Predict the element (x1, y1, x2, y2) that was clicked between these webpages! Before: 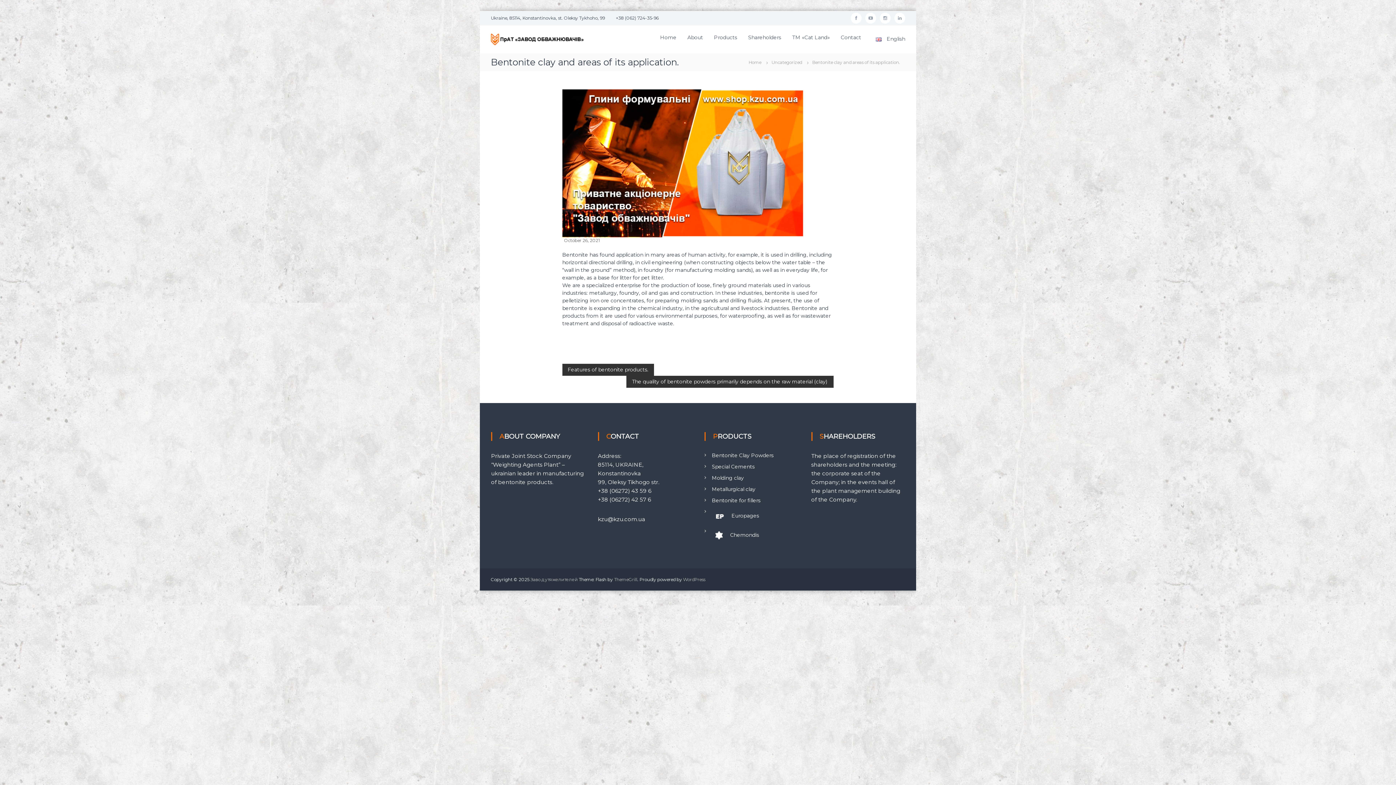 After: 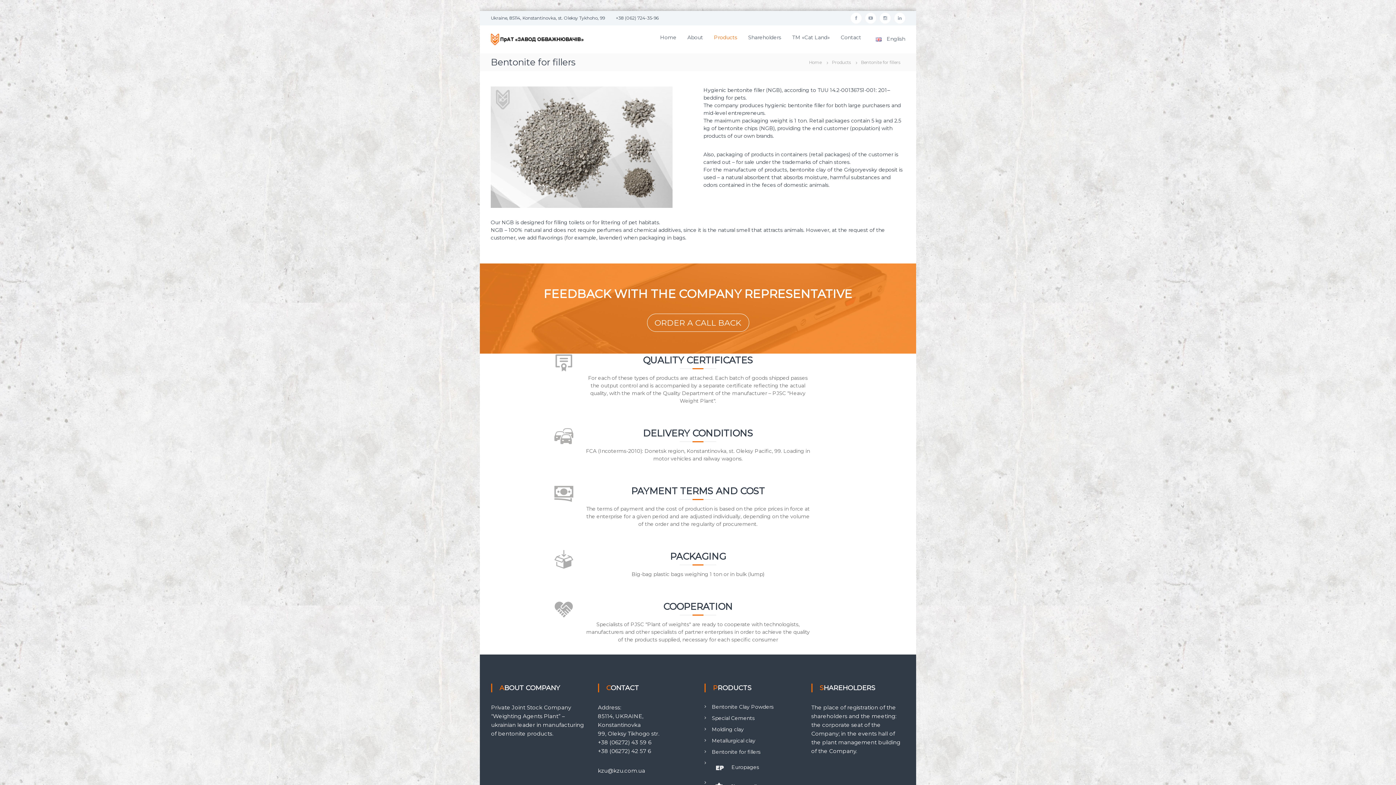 Action: bbox: (712, 497, 760, 504) label: Bentonite for fillers